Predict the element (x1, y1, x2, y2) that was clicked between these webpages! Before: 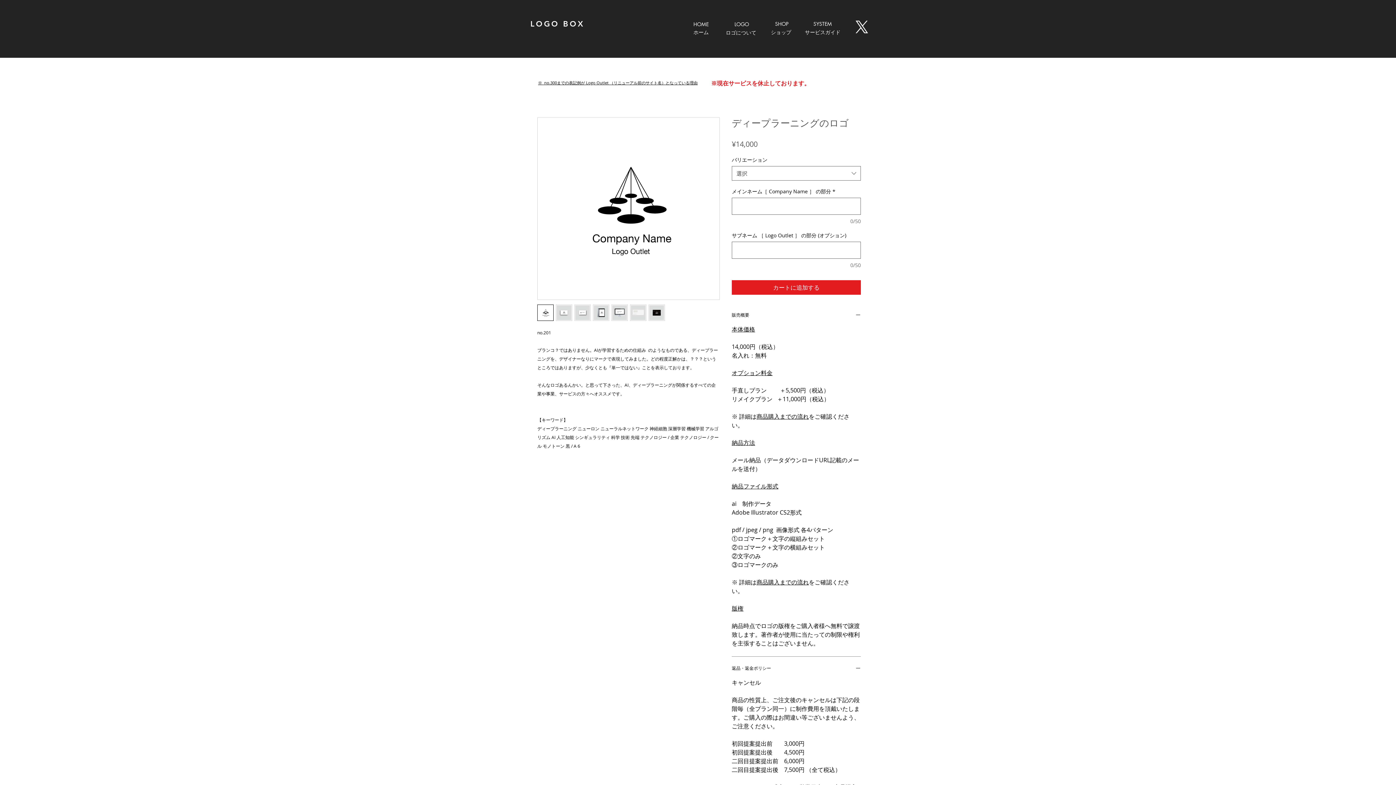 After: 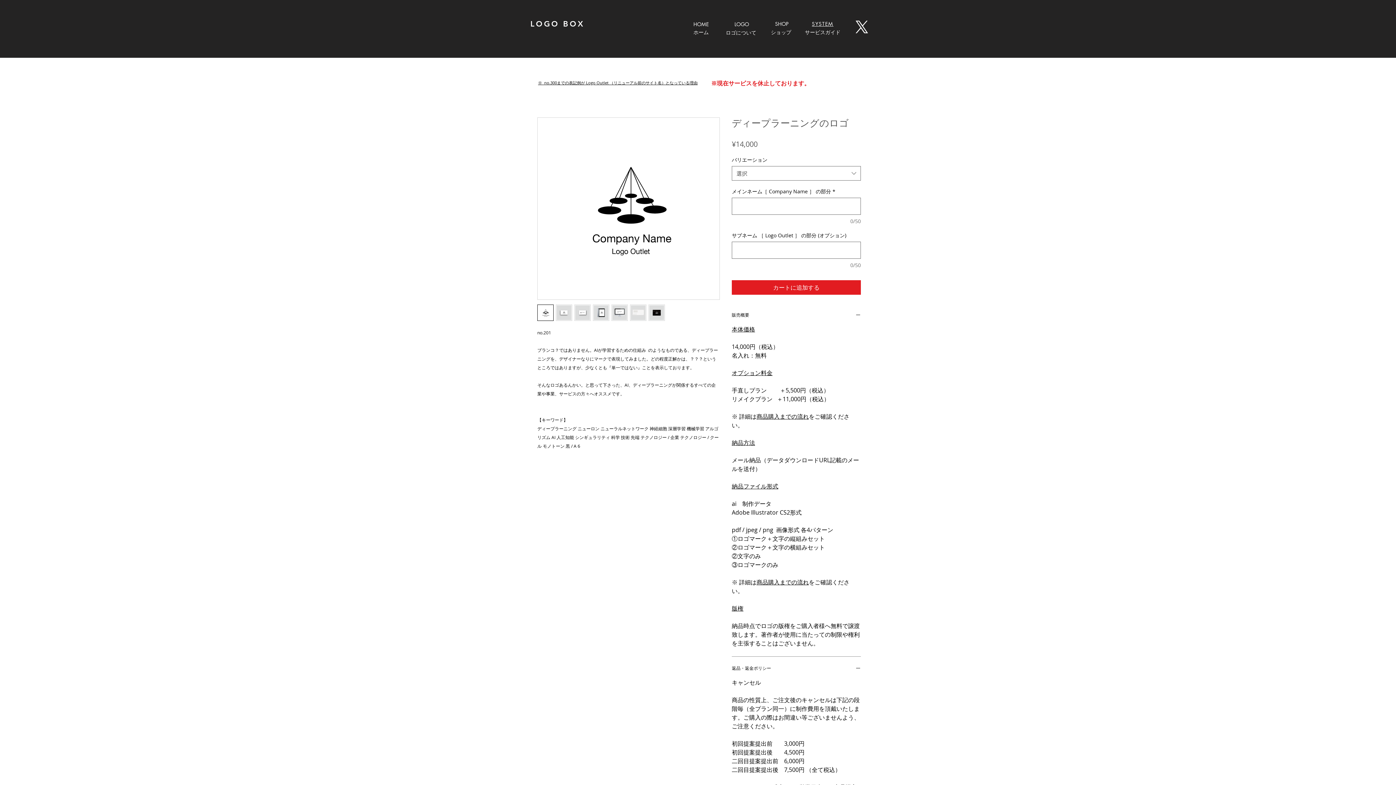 Action: label: SYSTEM bbox: (802, 20, 843, 26)